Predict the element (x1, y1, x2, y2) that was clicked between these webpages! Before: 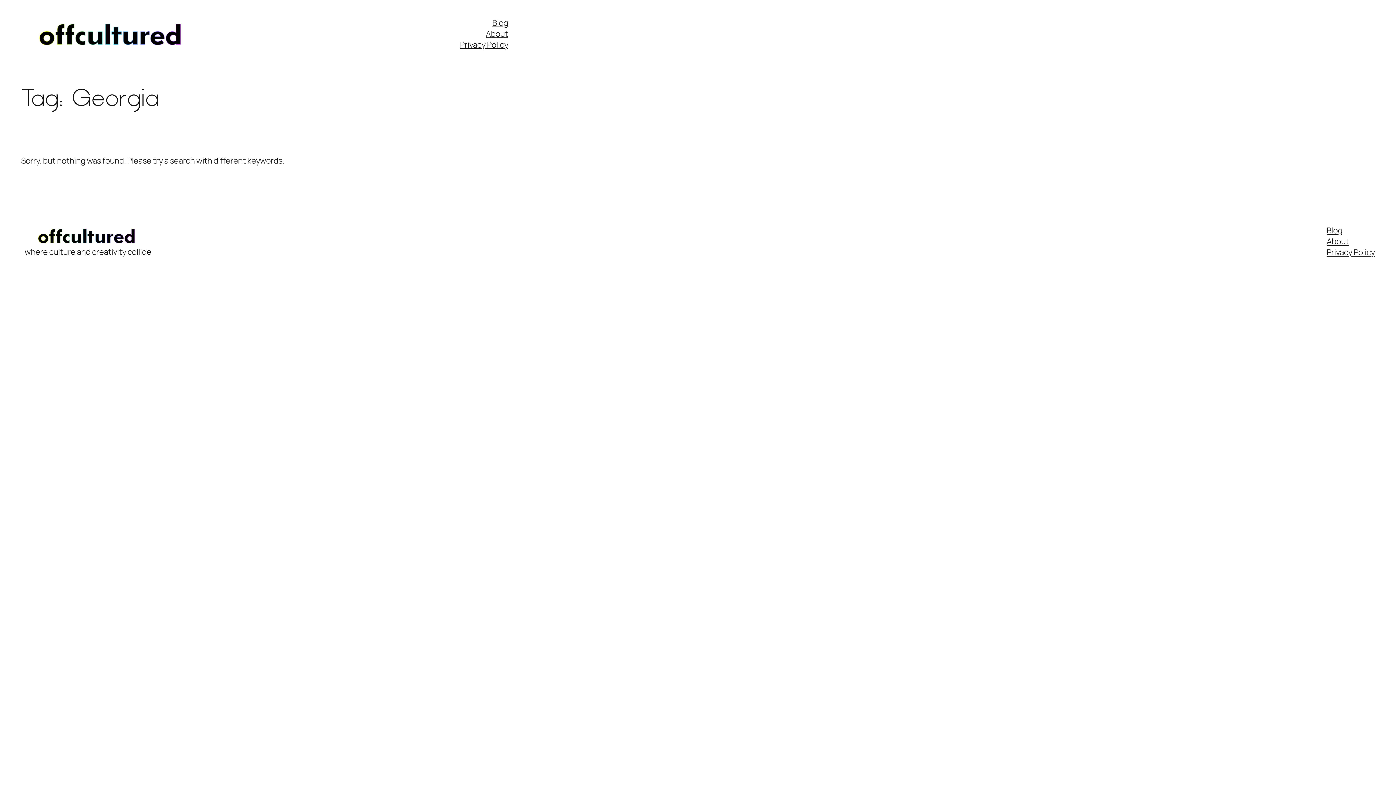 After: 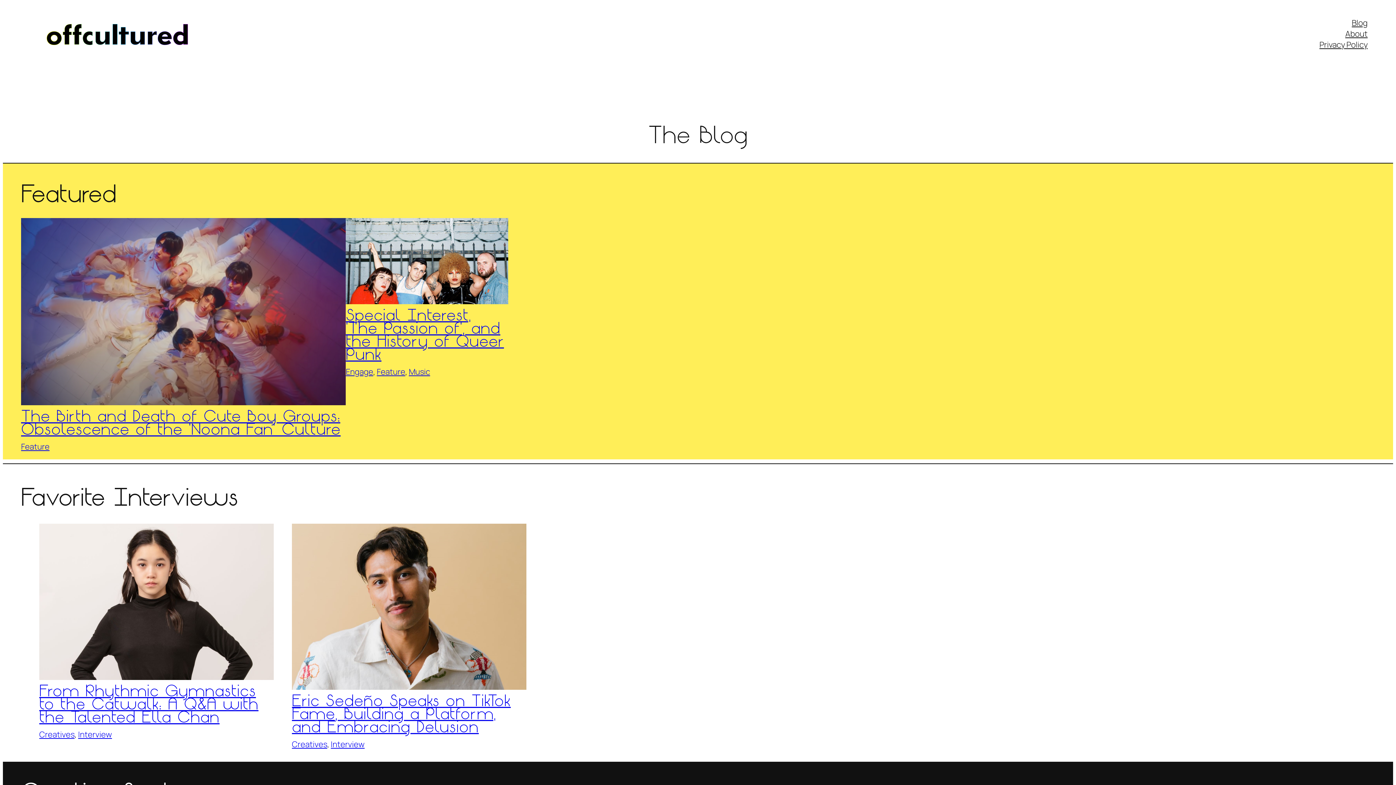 Action: label: Blog bbox: (1327, 225, 1342, 236)